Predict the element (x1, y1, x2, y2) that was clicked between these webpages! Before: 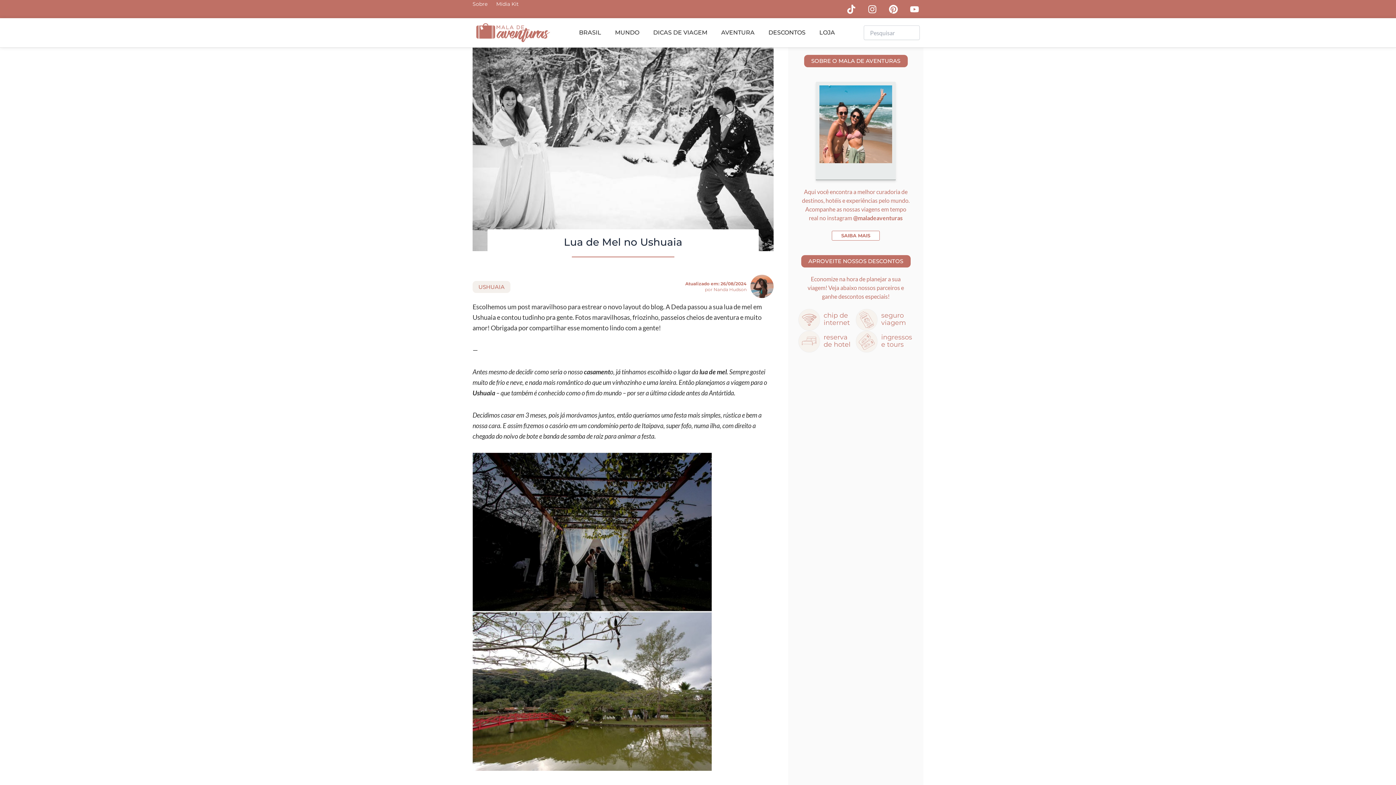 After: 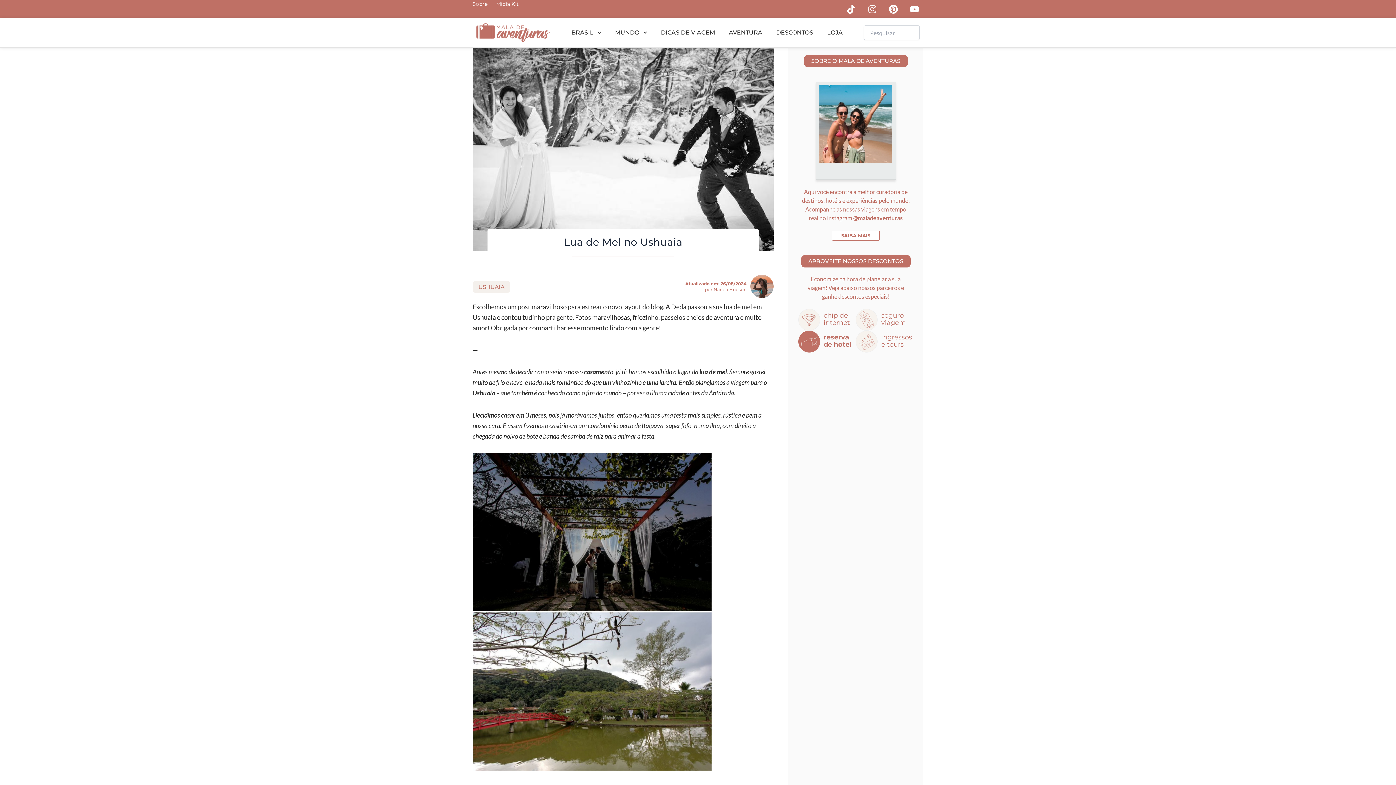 Action: bbox: (798, 333, 827, 355) label: reserva de hotel